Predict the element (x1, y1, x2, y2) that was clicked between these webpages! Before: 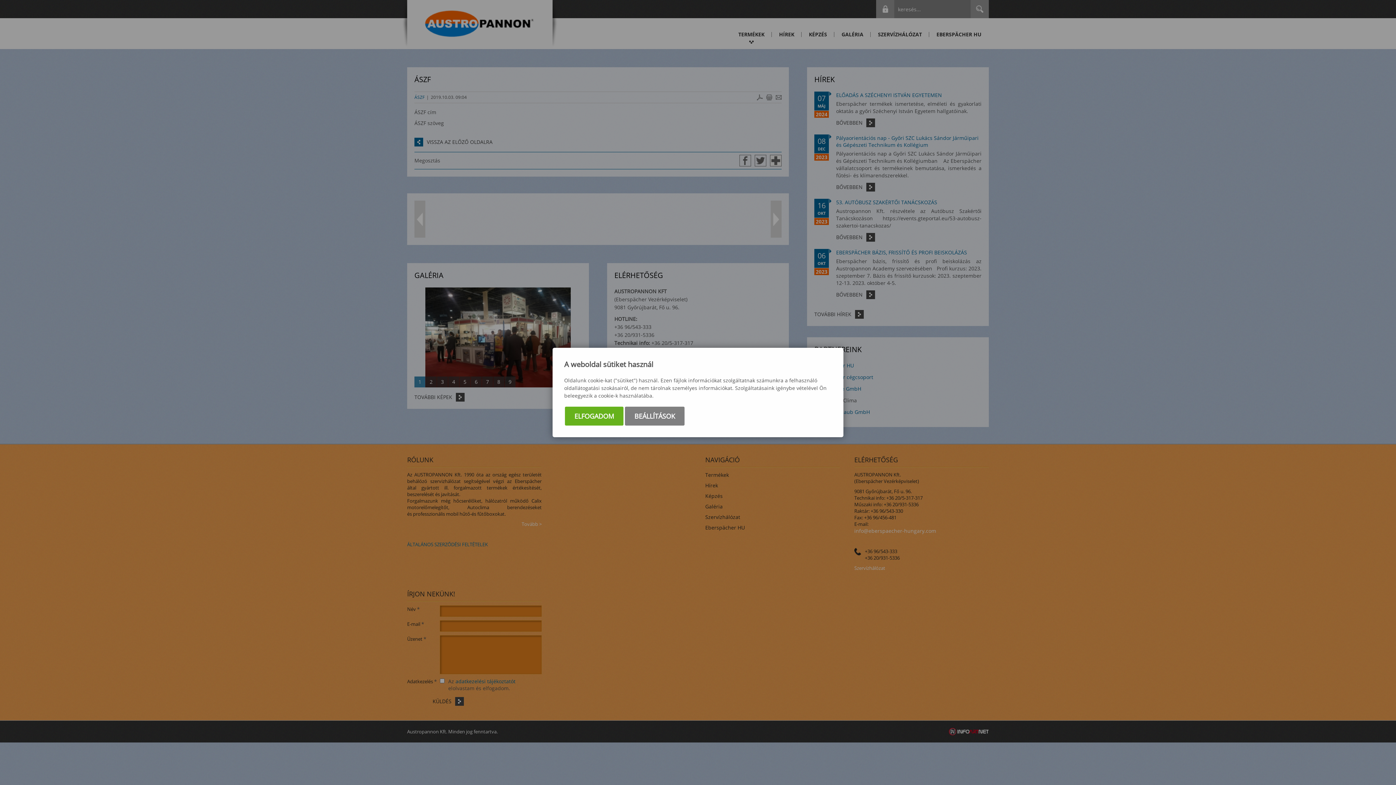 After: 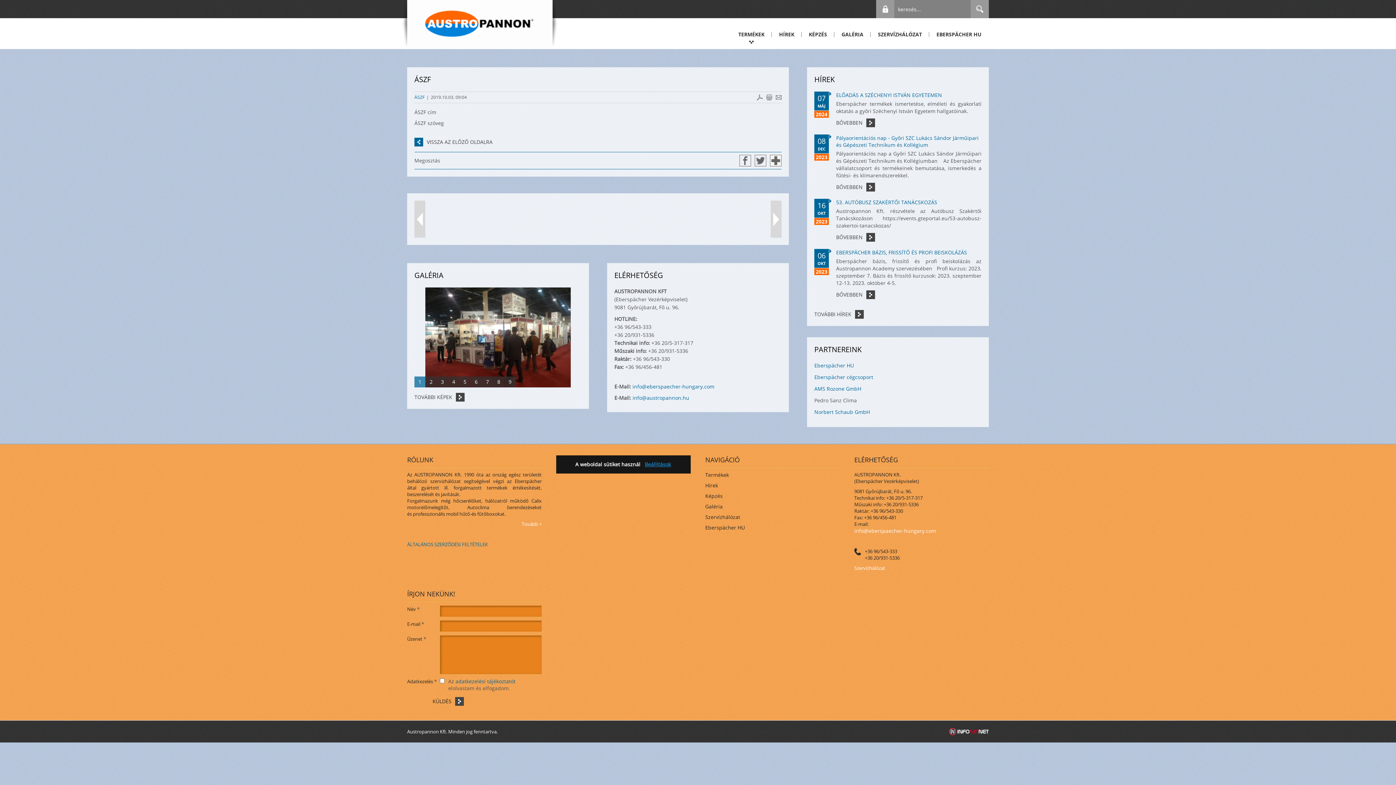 Action: bbox: (565, 406, 623, 425) label: ELFOGADOM